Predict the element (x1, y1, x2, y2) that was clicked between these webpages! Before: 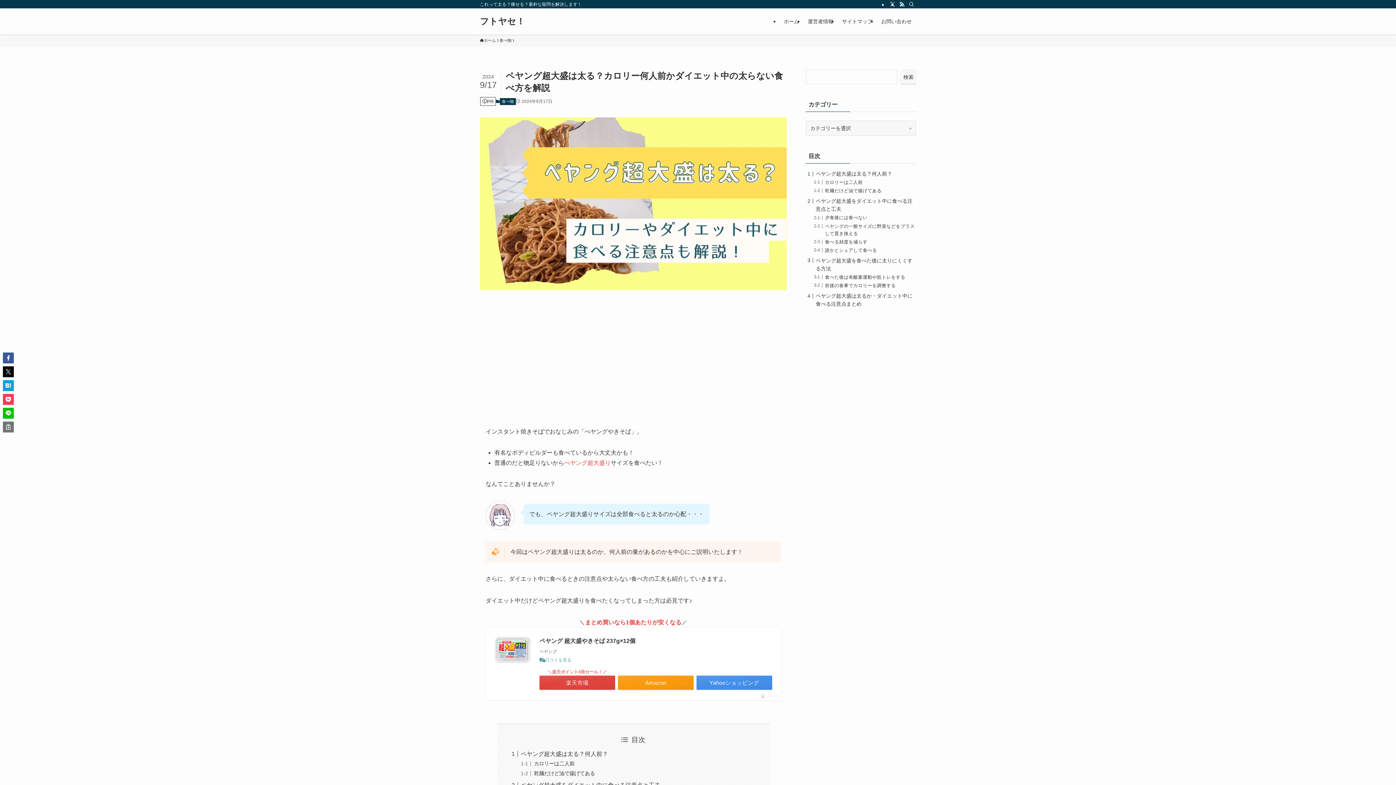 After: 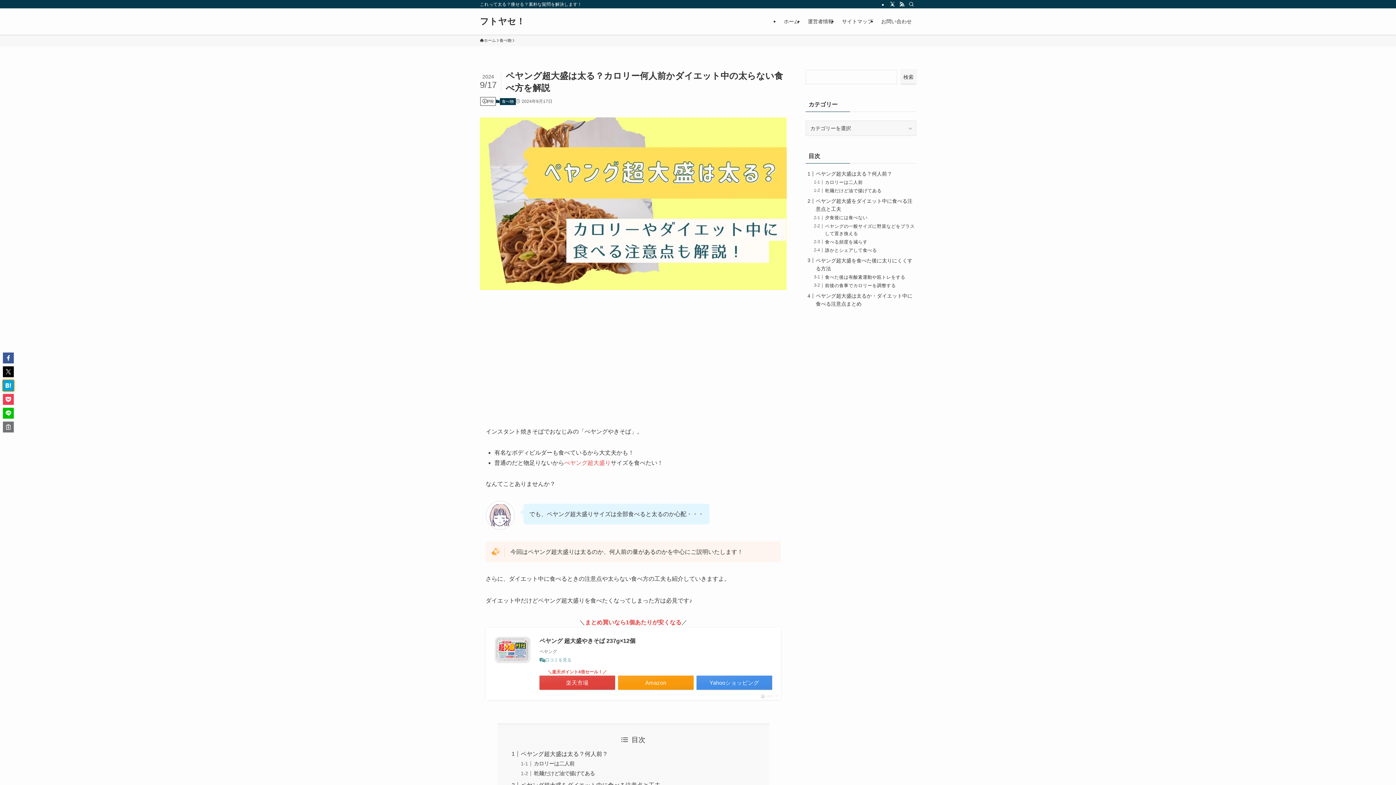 Action: bbox: (2, 380, 13, 391)